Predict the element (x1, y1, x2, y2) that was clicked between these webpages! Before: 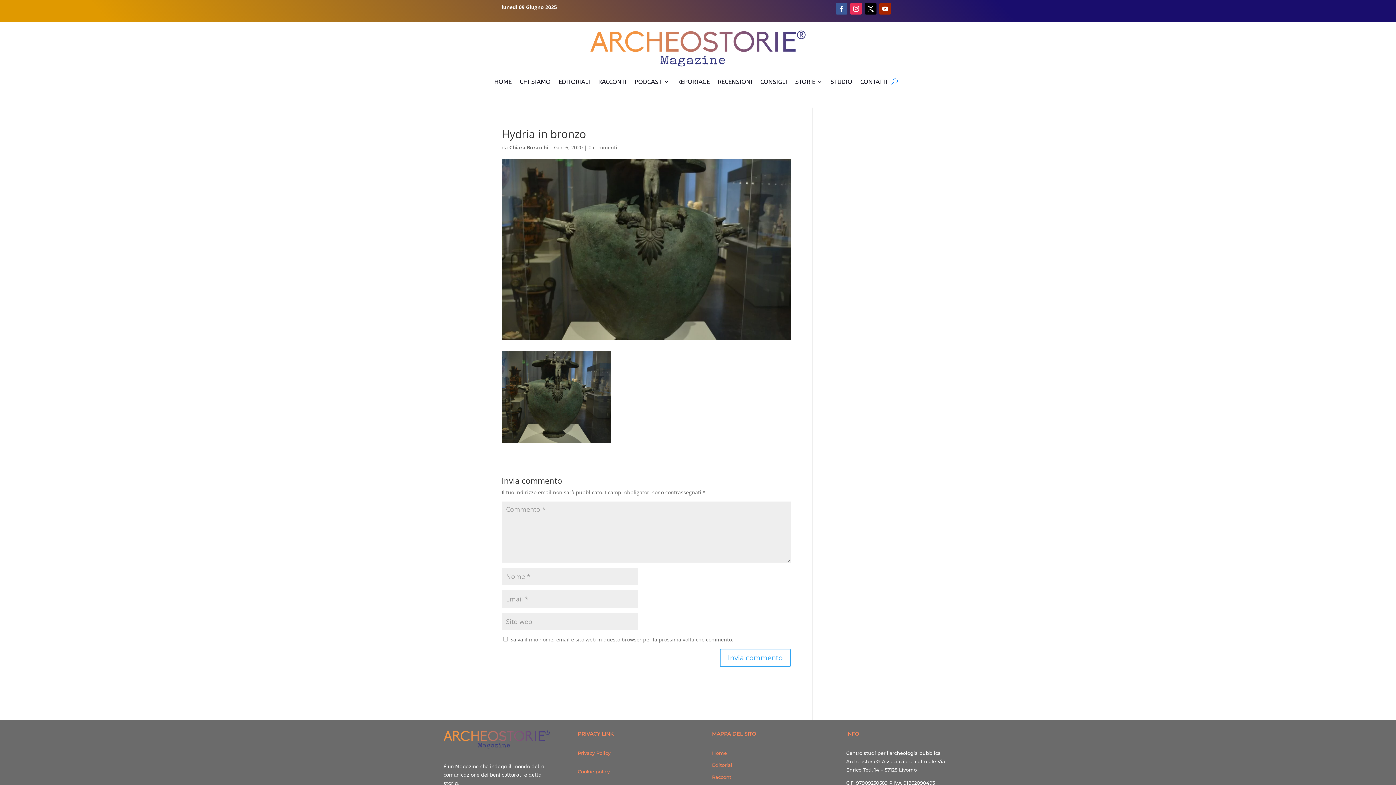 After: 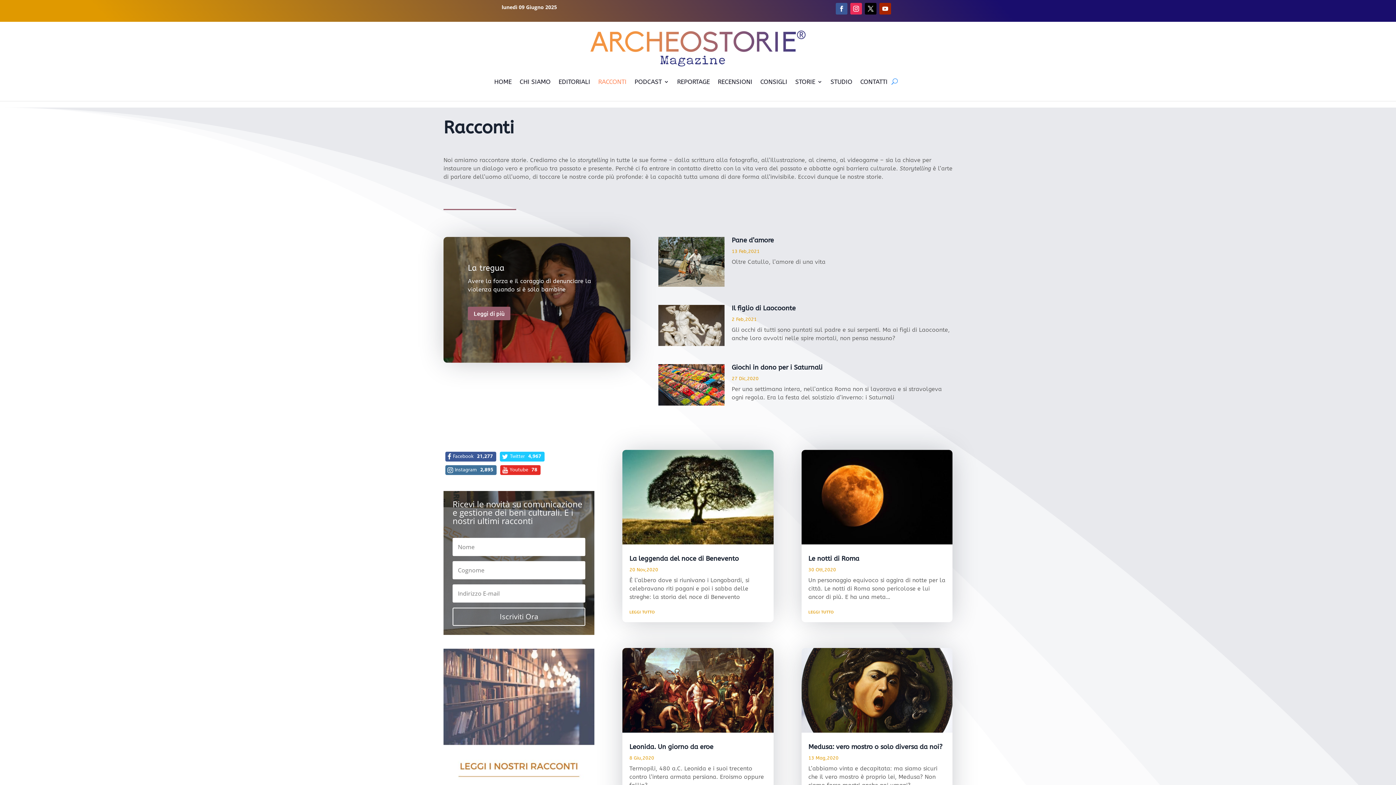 Action: bbox: (712, 774, 732, 780) label: Racconti